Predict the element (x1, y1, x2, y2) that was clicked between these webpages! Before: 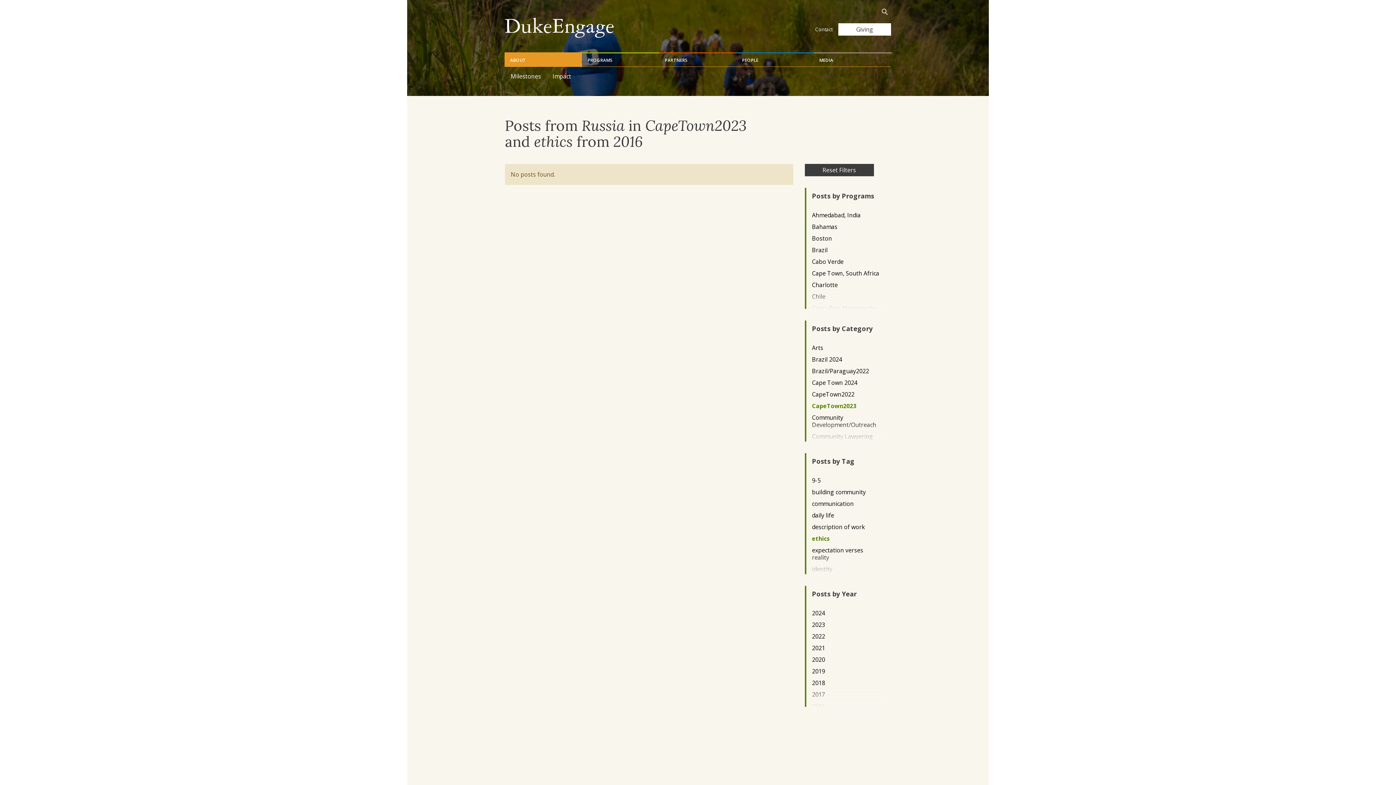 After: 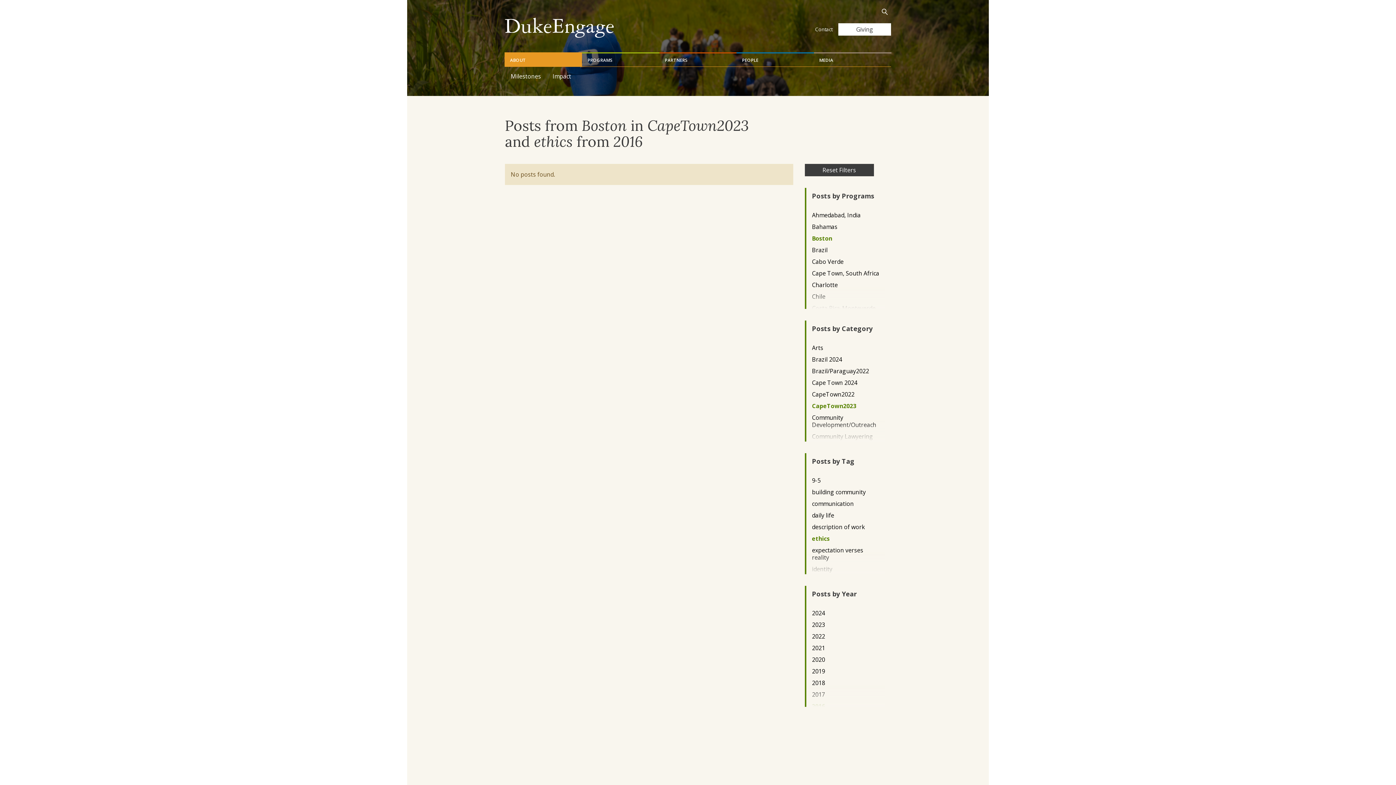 Action: label: Boston bbox: (812, 234, 879, 242)